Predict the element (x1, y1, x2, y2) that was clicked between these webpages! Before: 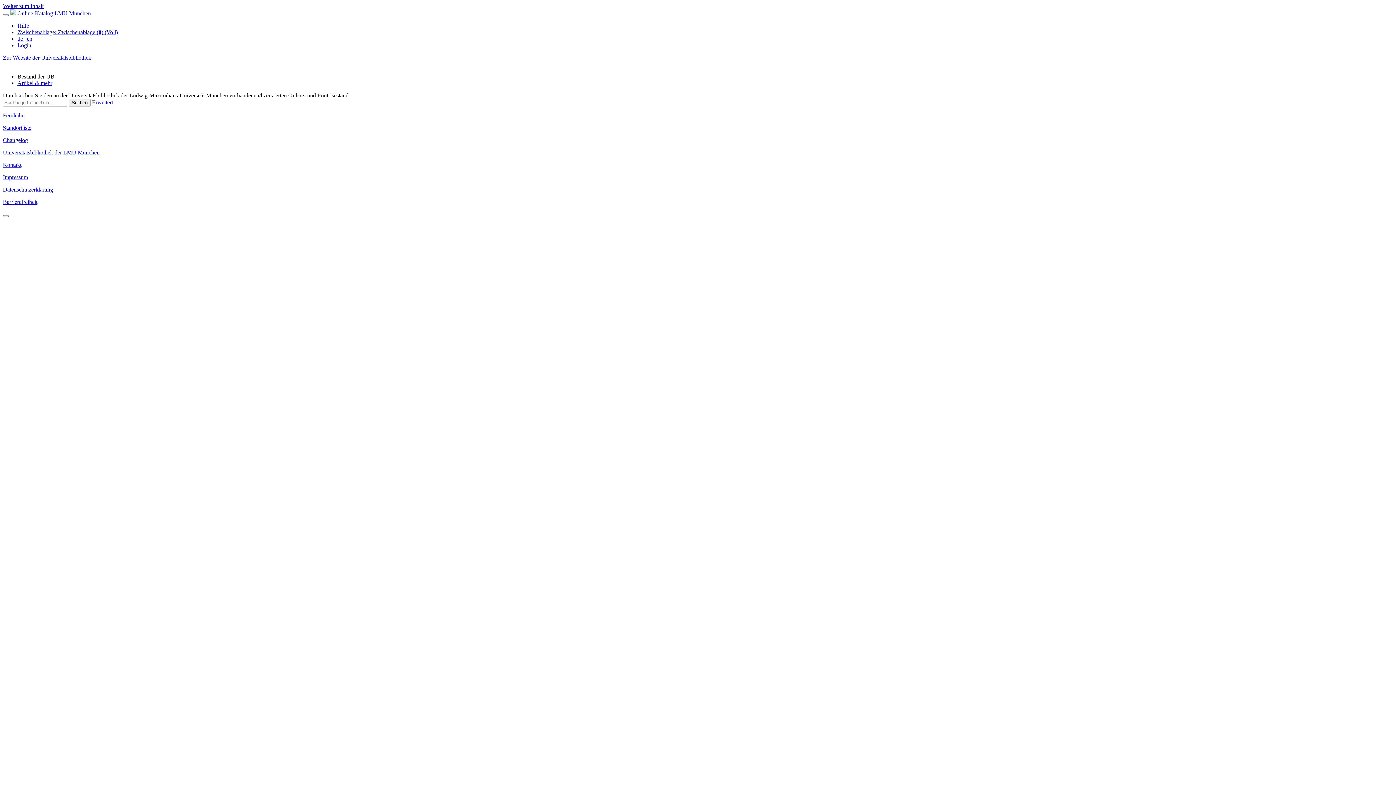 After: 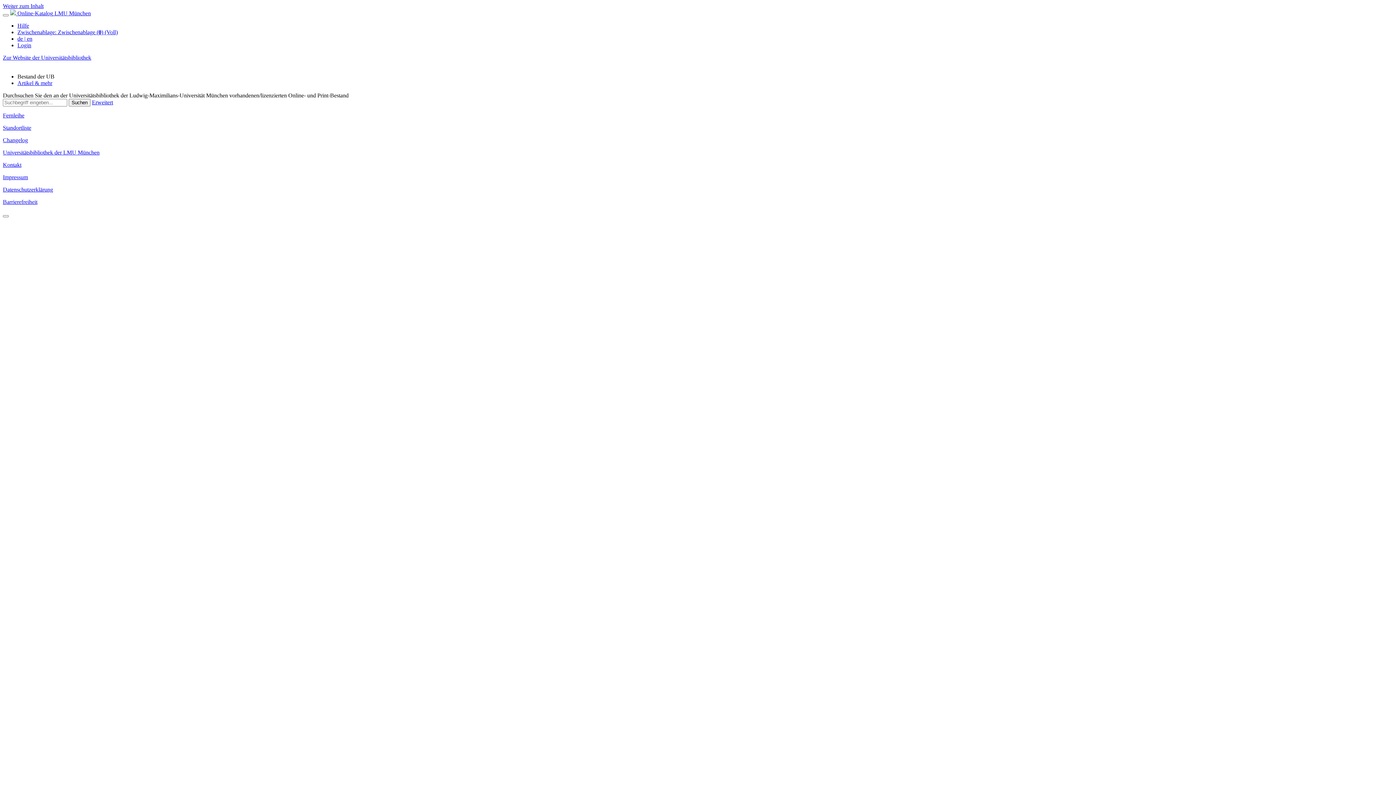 Action: bbox: (2, 149, 99, 155) label: Universitätsbibliothek der LMU München